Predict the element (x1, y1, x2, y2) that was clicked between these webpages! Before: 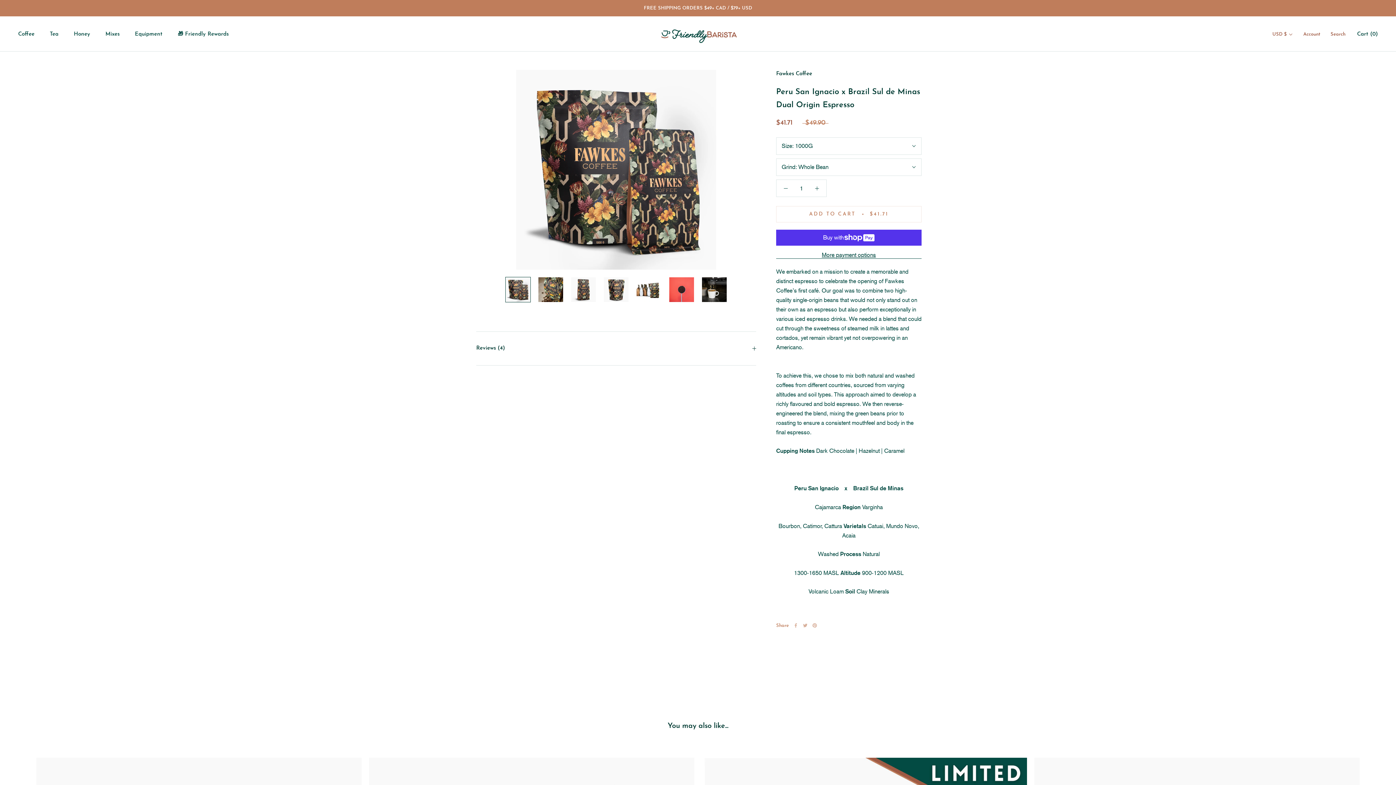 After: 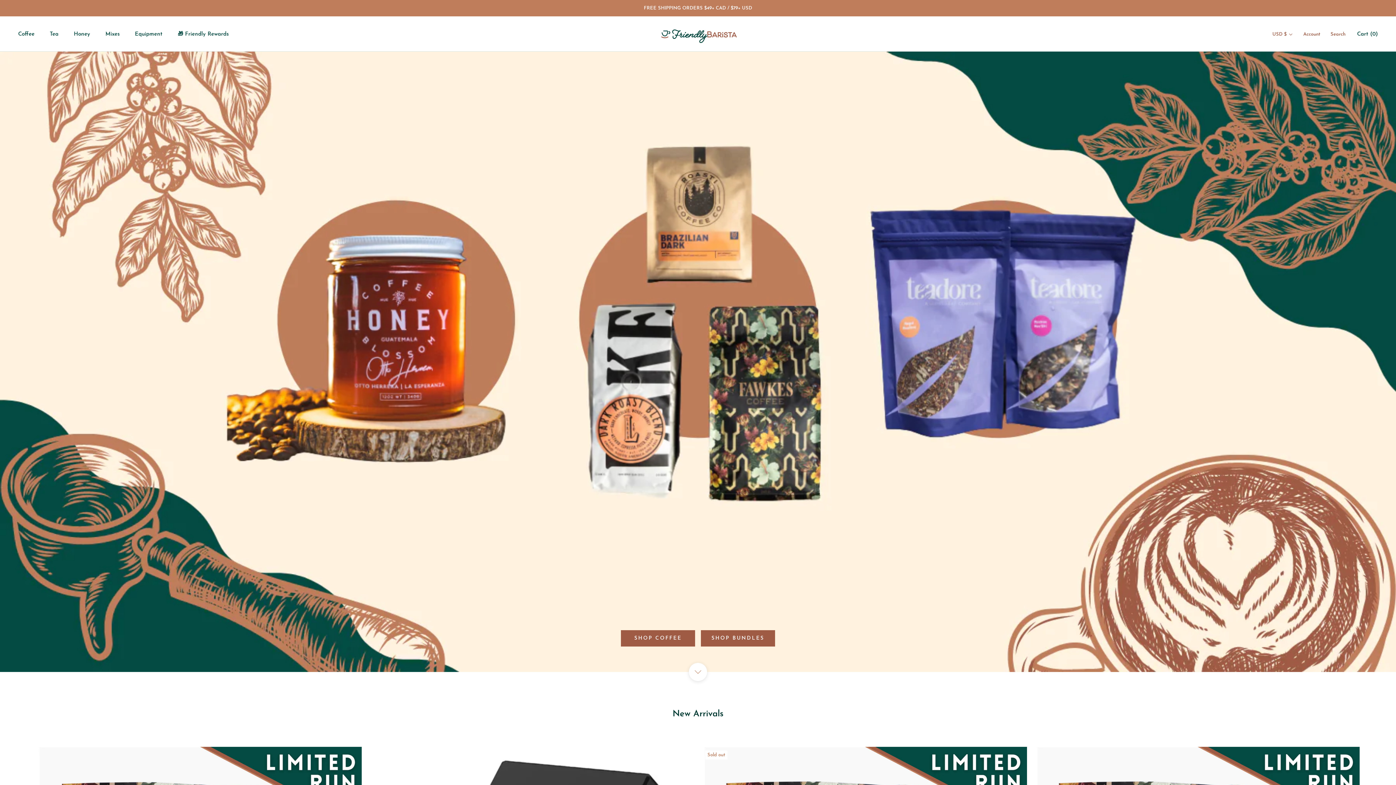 Action: label: 🎁 Friendly Rewards
🎁 Friendly Rewards bbox: (177, 31, 228, 37)